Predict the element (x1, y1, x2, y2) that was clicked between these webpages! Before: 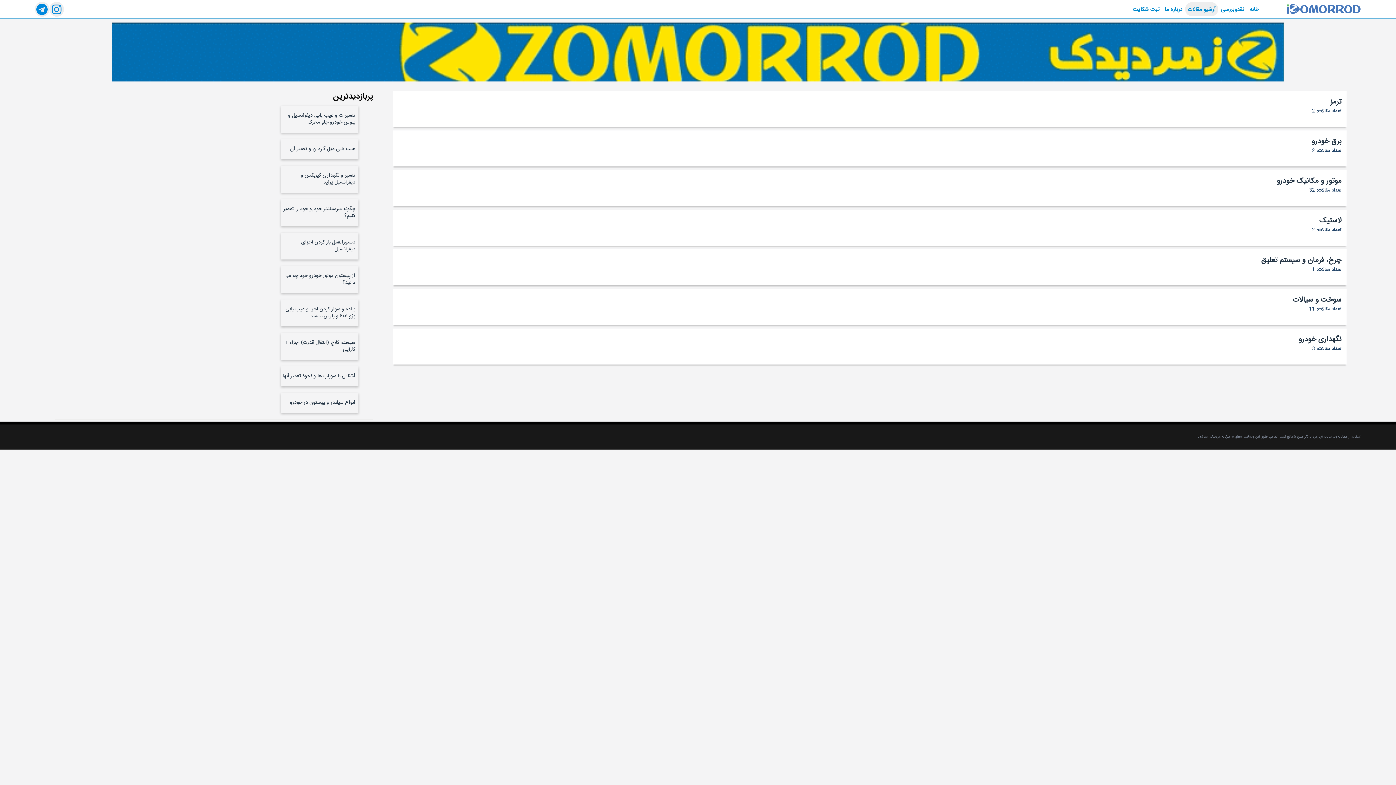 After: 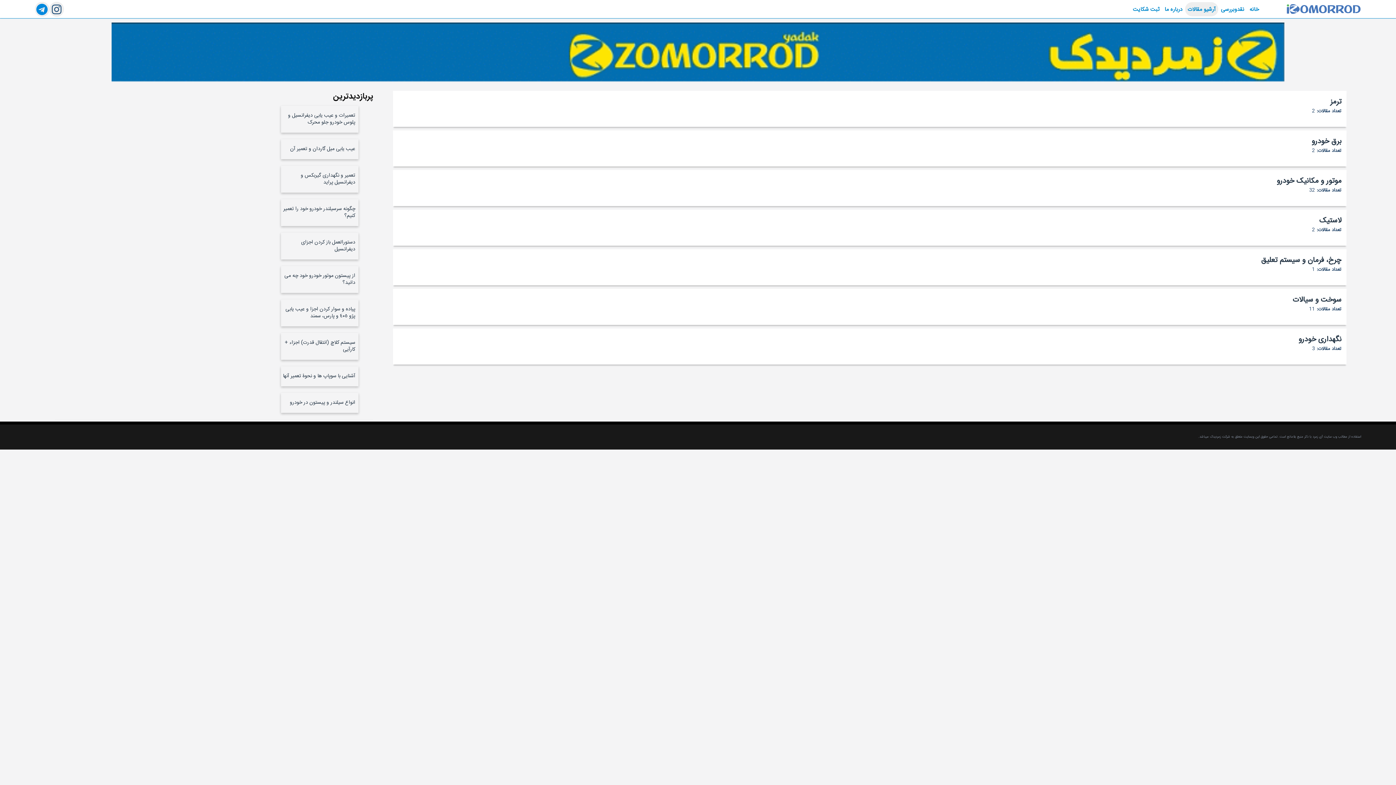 Action: bbox: (49, 1, 64, 16)